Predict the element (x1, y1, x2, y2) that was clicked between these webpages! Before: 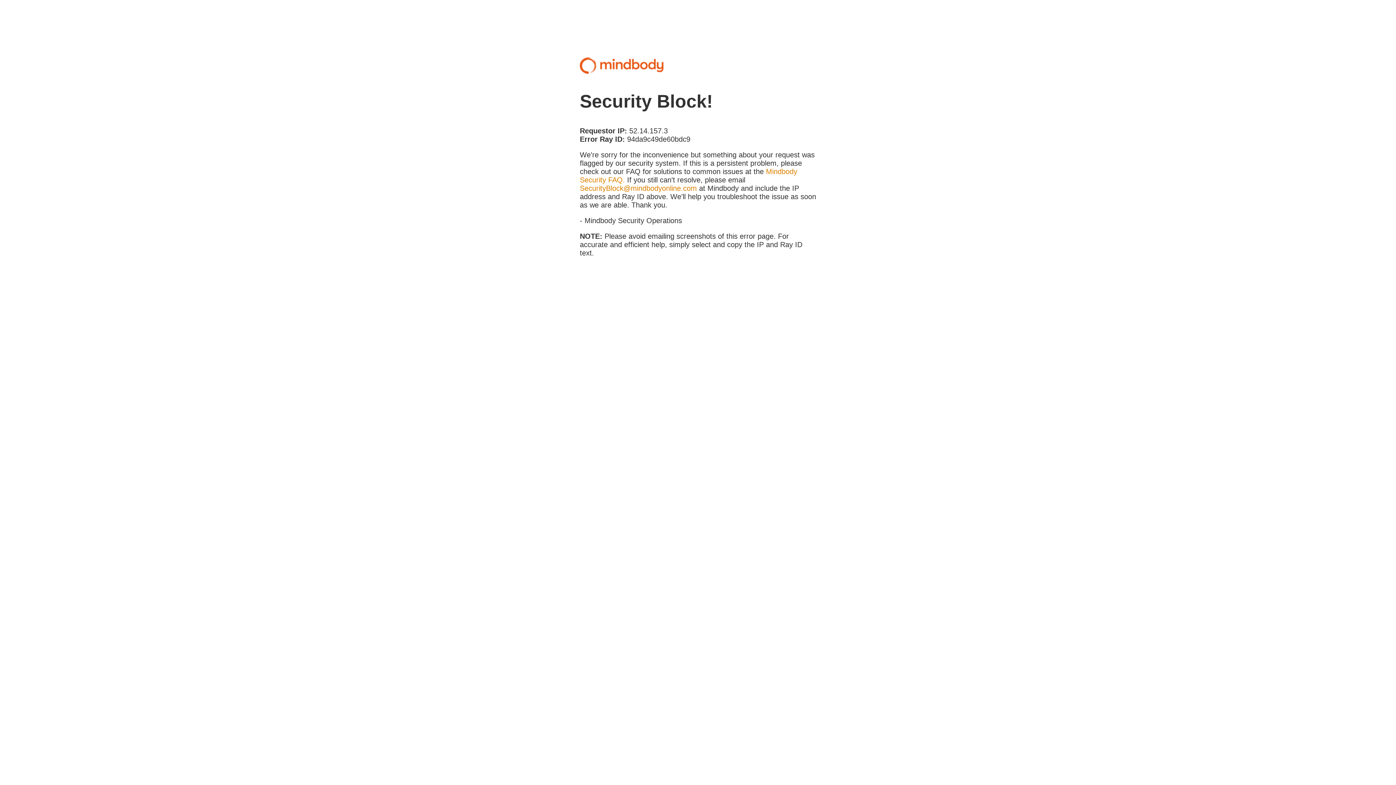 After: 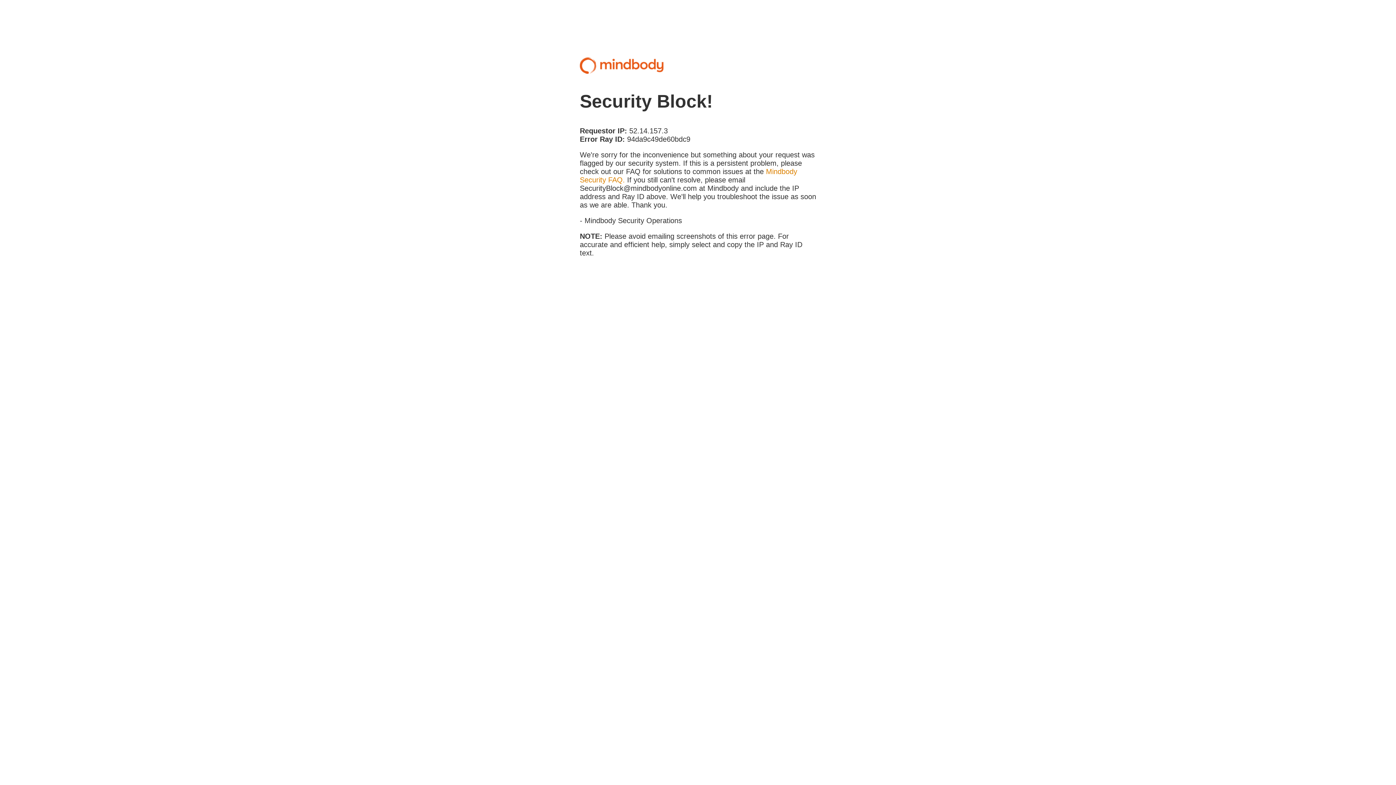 Action: bbox: (580, 184, 697, 192) label: SecurityBlock@mindbodyonline.com